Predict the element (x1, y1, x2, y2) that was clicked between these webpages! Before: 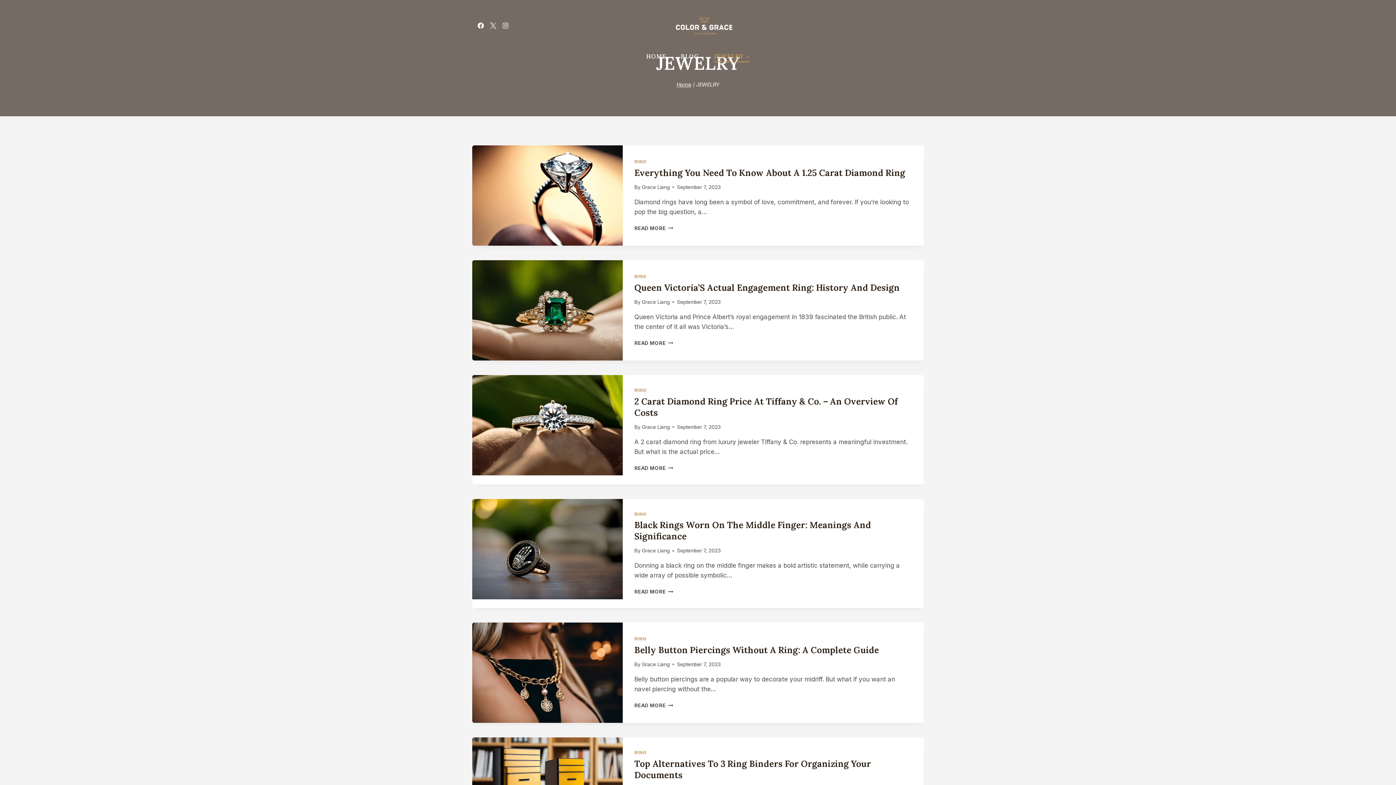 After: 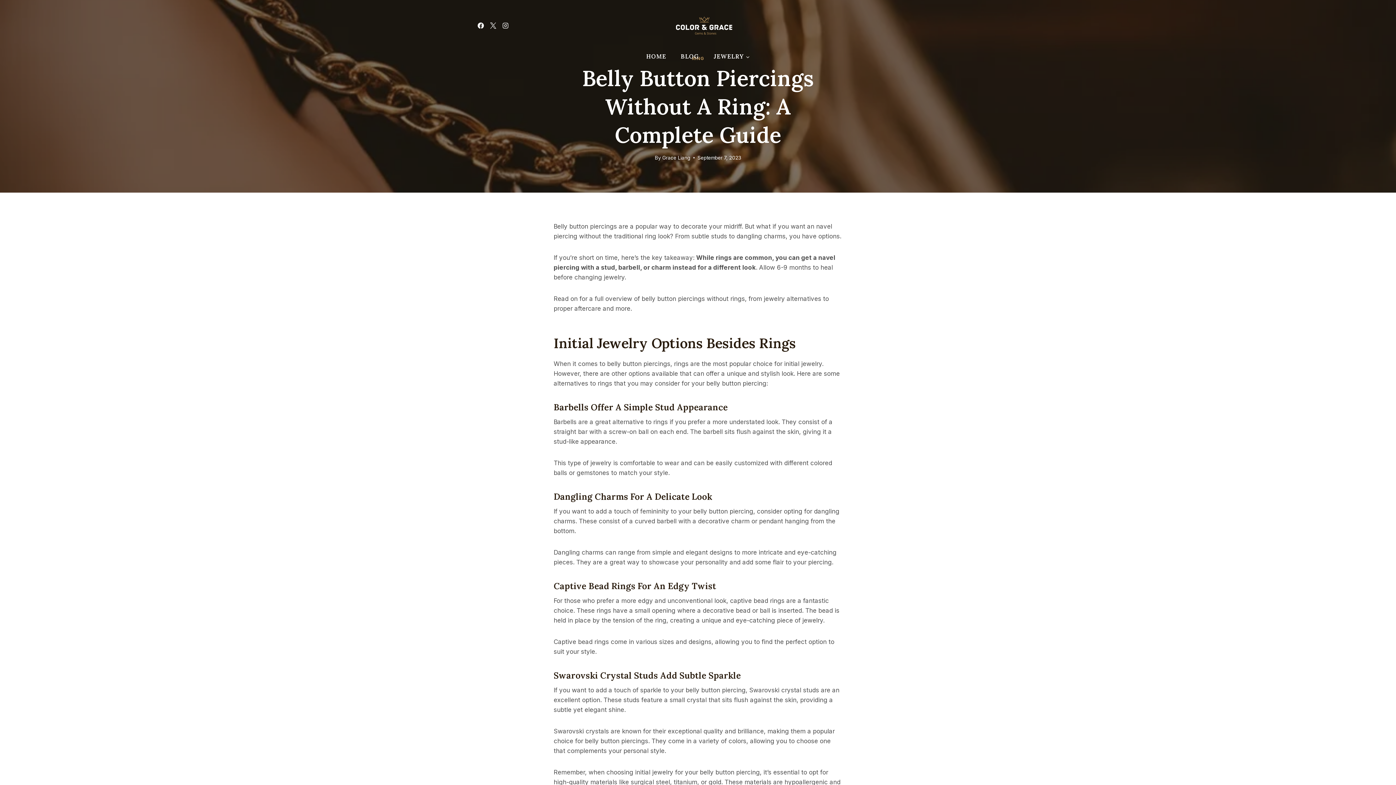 Action: bbox: (634, 644, 879, 656) label: Belly Button Piercings Without A Ring: A Complete Guide